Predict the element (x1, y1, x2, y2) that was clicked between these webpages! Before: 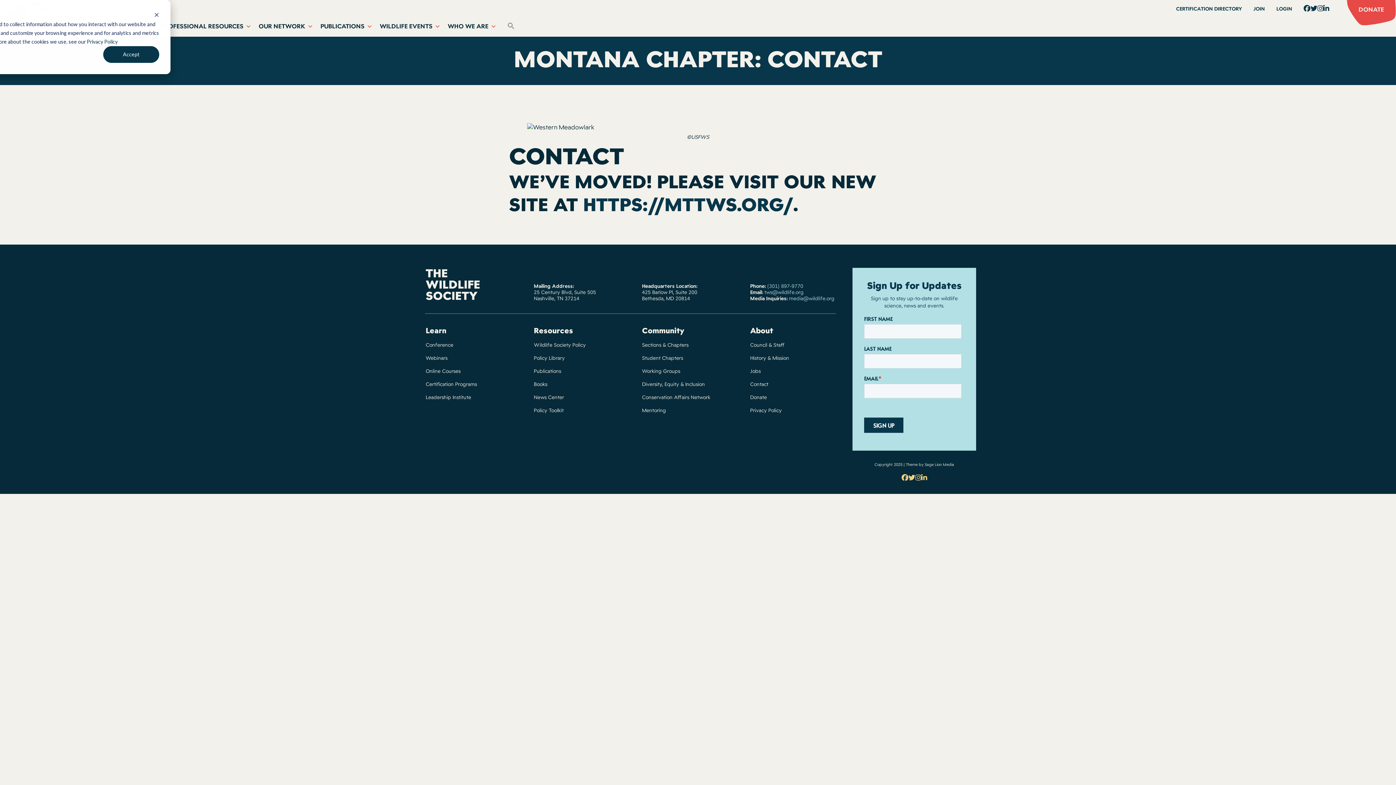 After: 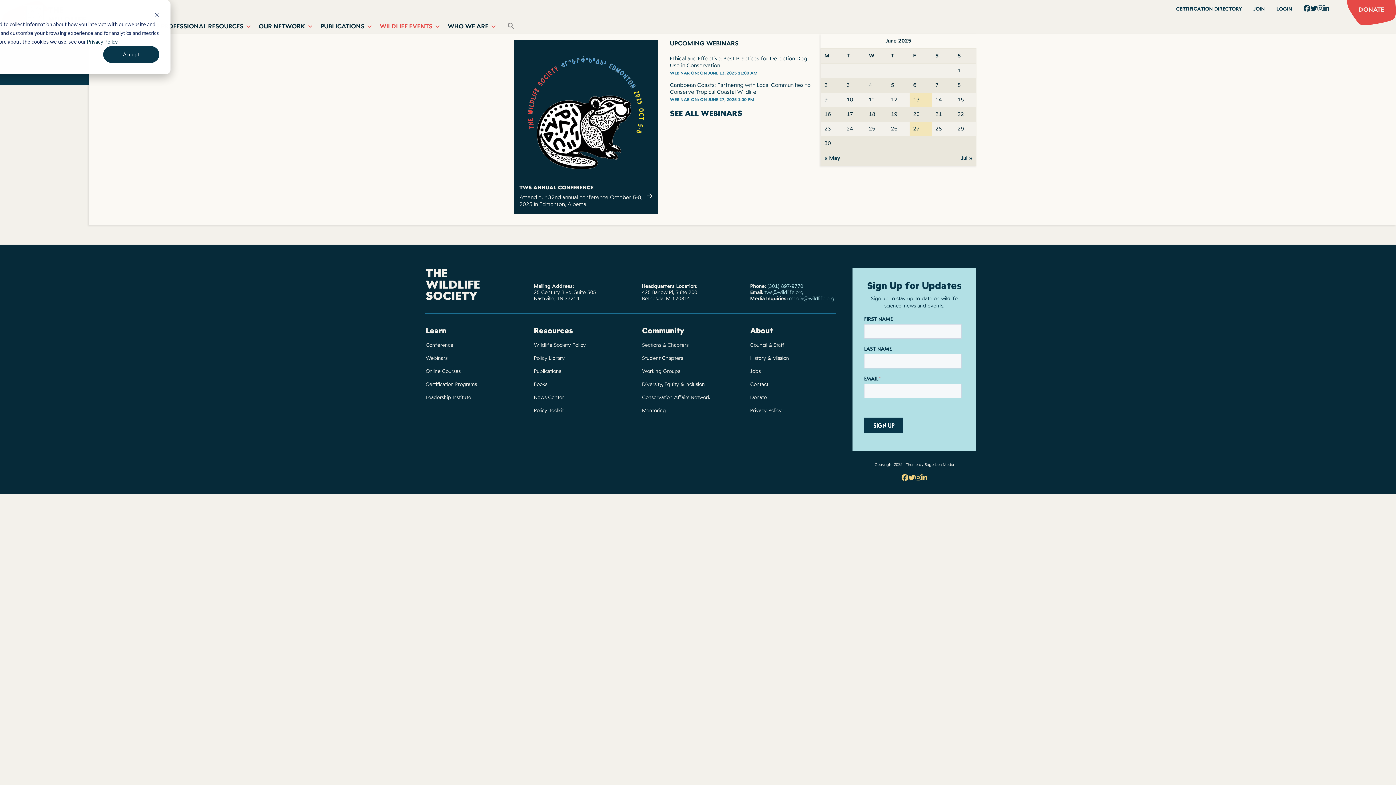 Action: bbox: (376, 19, 444, 33) label: WILDLIFE EVENTS